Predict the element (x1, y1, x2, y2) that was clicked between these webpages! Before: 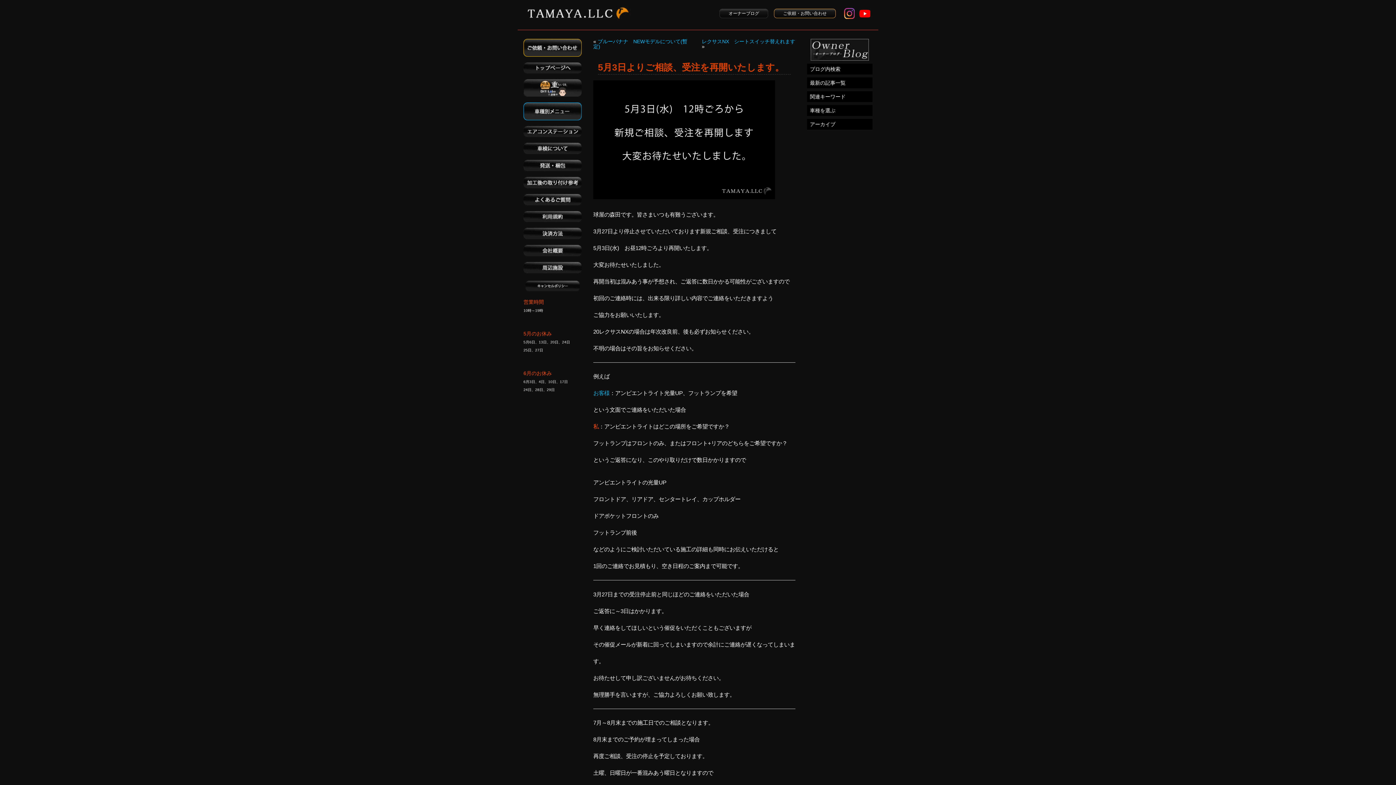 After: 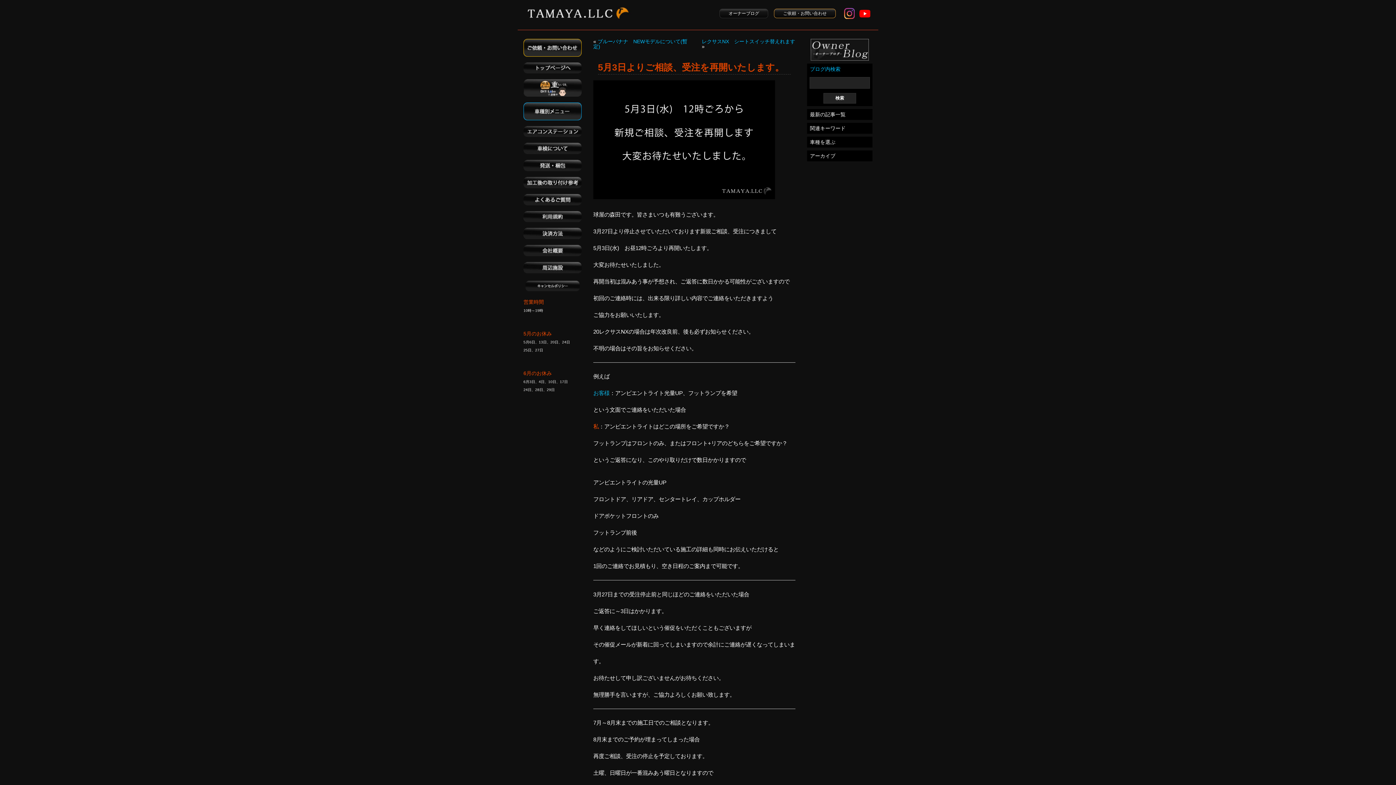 Action: label: ブログ内検索 bbox: (807, 63, 872, 74)